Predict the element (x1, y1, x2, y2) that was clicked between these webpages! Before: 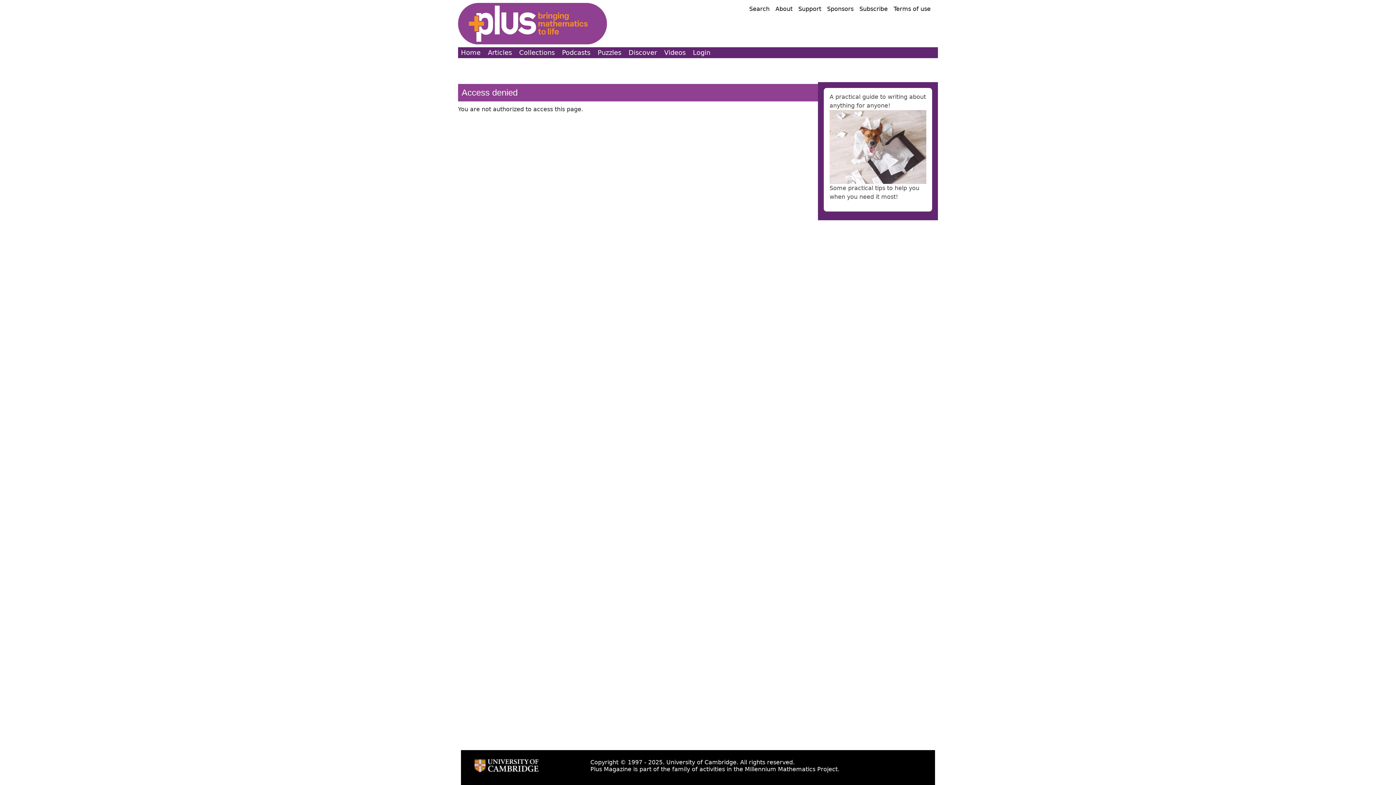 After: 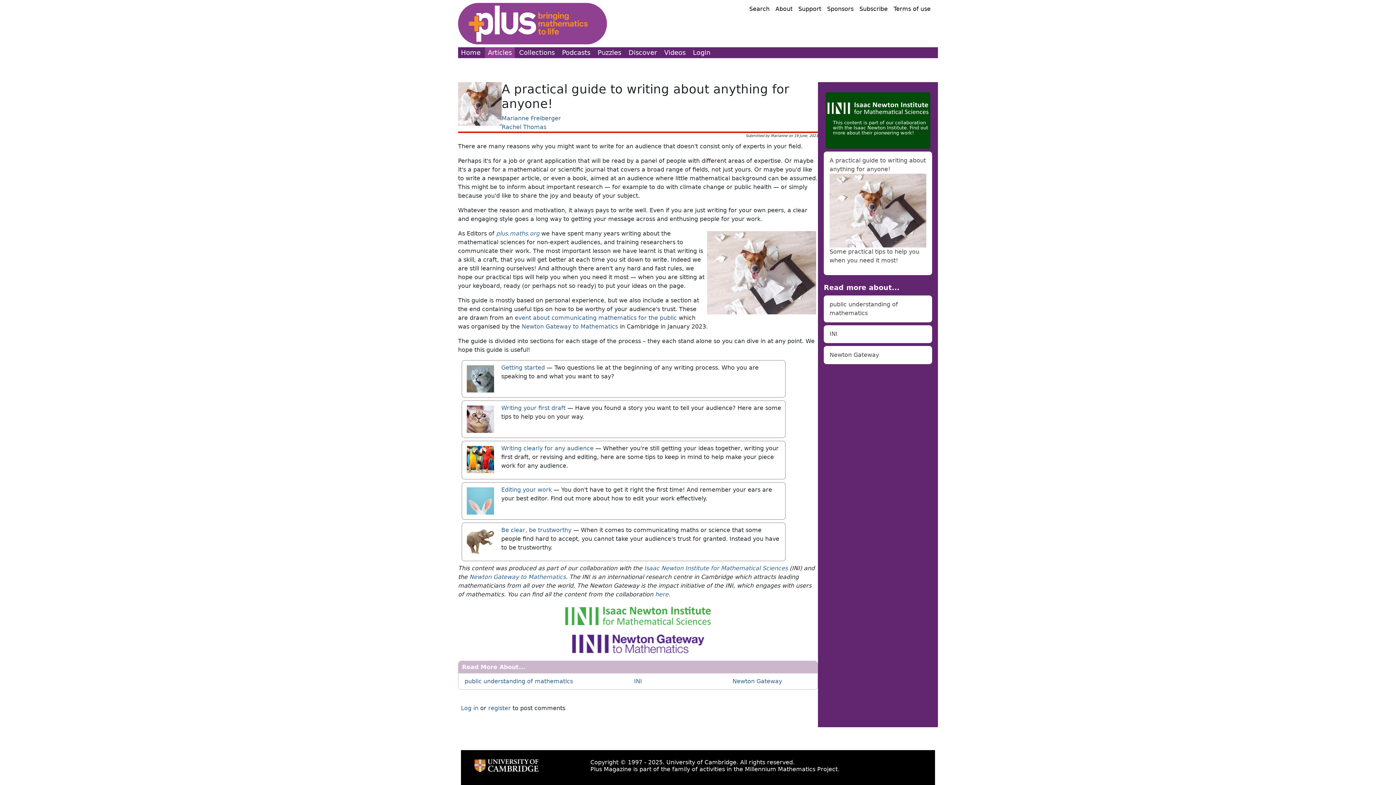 Action: bbox: (829, 110, 926, 183)